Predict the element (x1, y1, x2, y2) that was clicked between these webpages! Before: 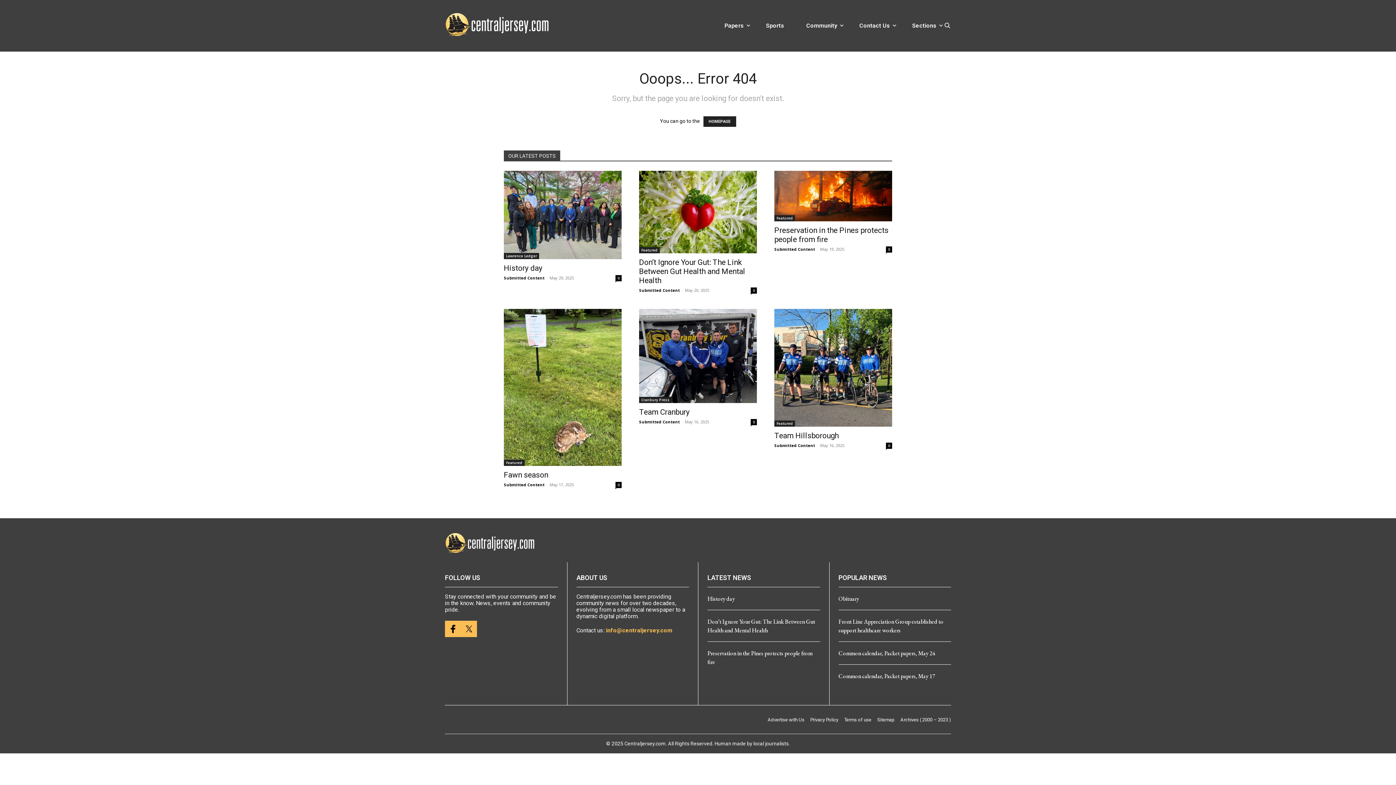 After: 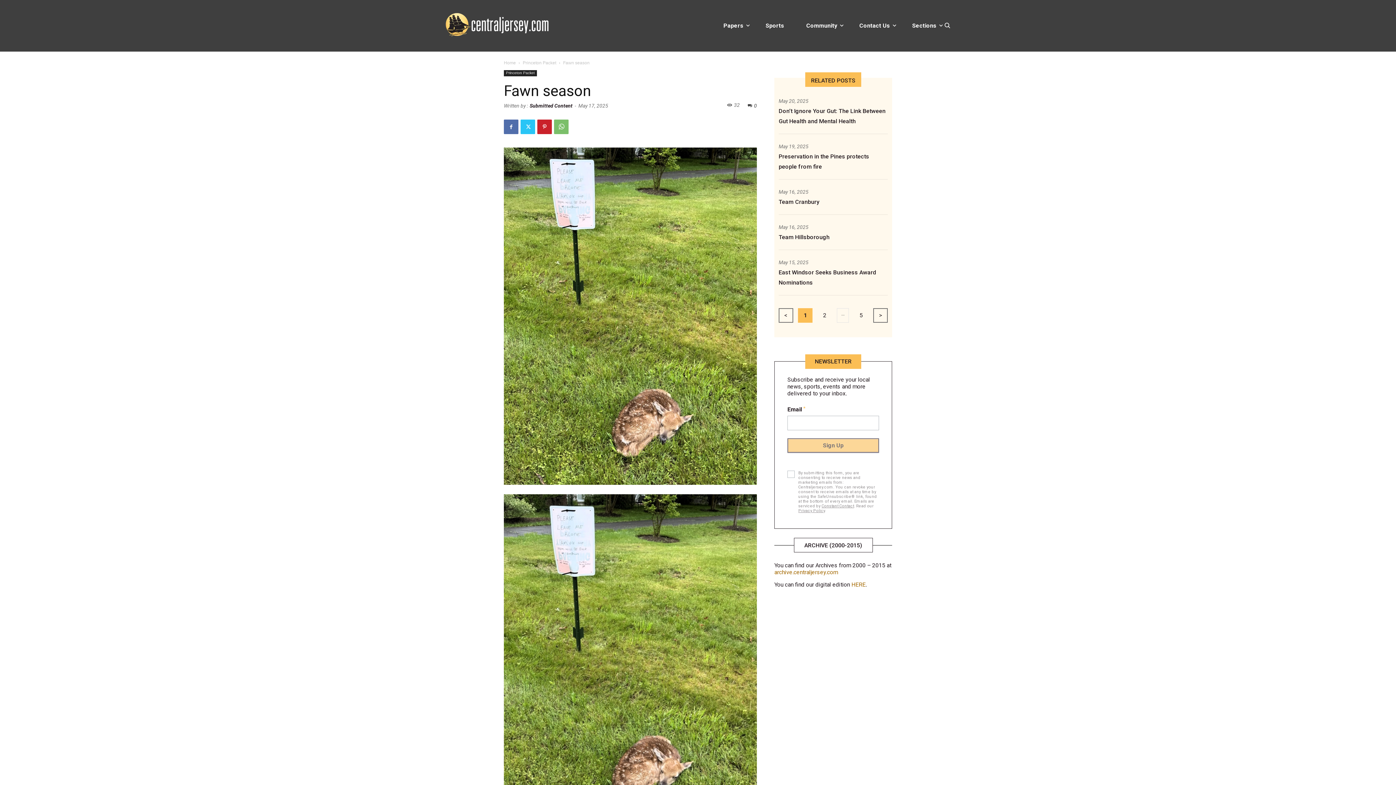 Action: label: 0 bbox: (615, 482, 621, 488)